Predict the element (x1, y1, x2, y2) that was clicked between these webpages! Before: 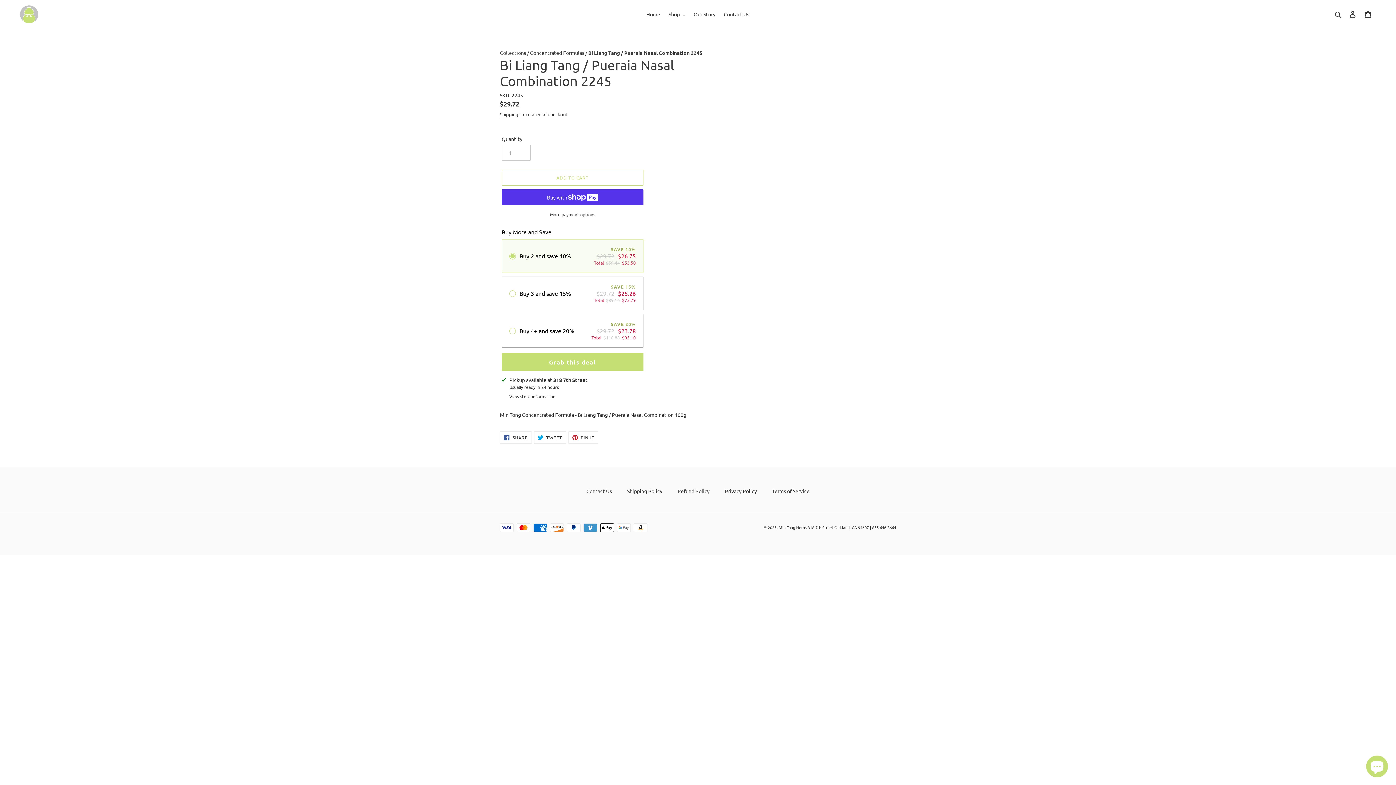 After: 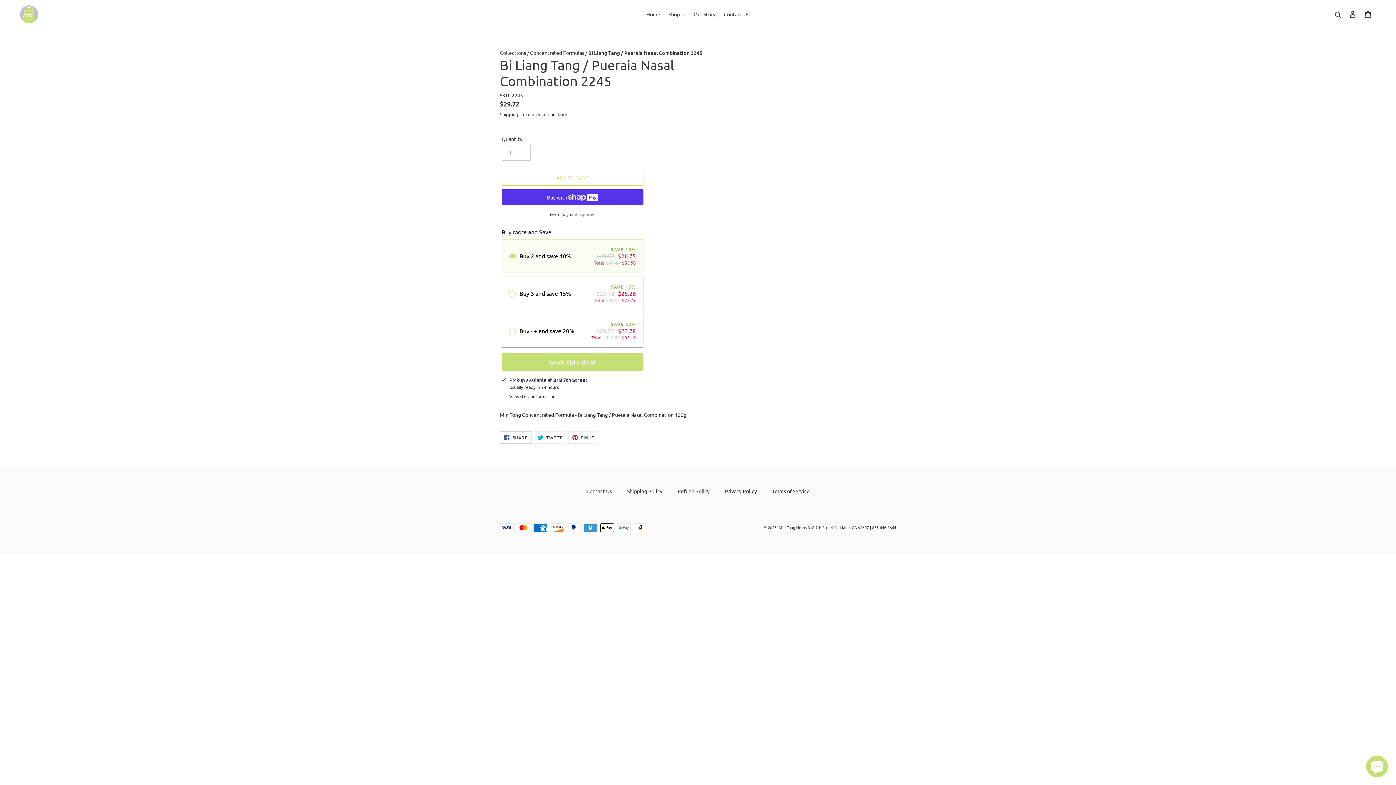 Action: label:  SHARE
SHARE ON FACEBOOK bbox: (500, 280, 531, 292)